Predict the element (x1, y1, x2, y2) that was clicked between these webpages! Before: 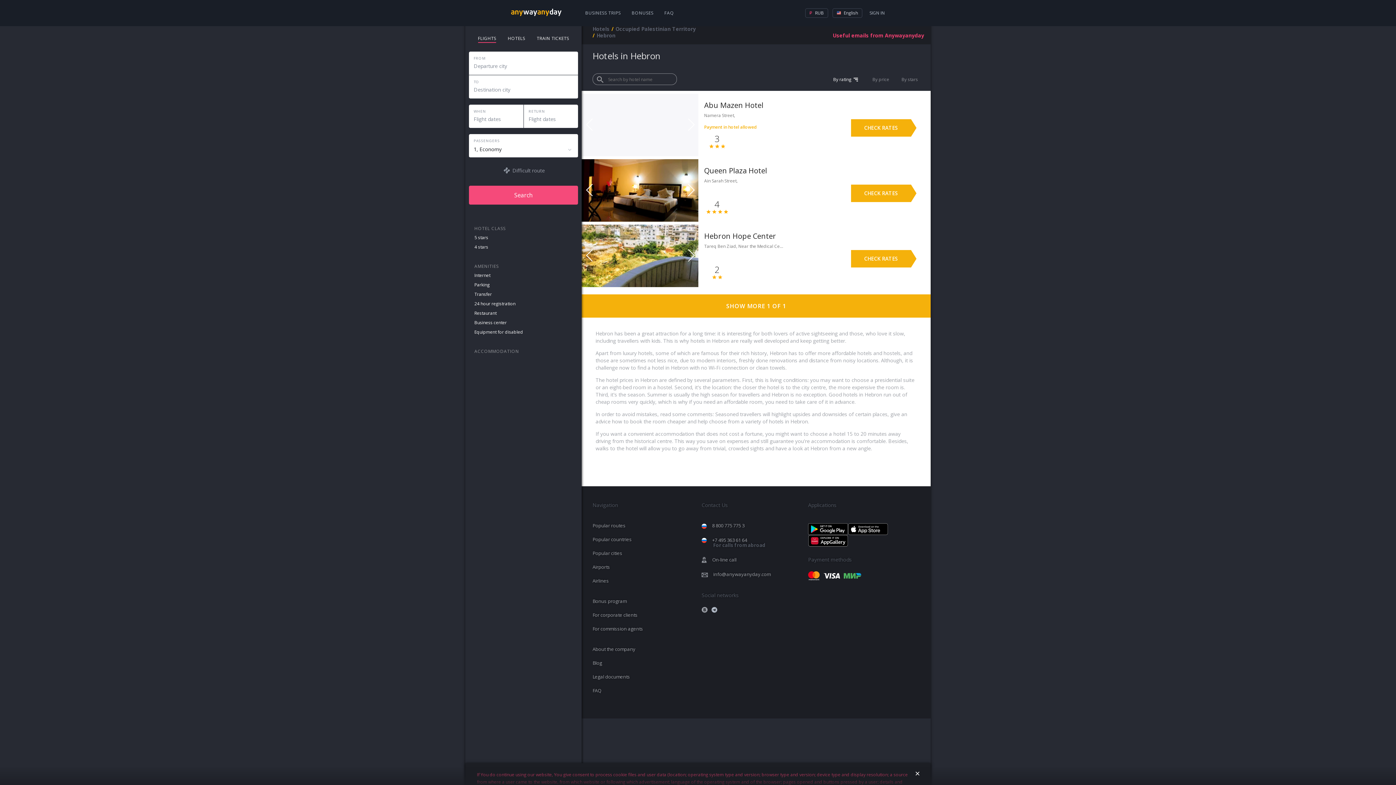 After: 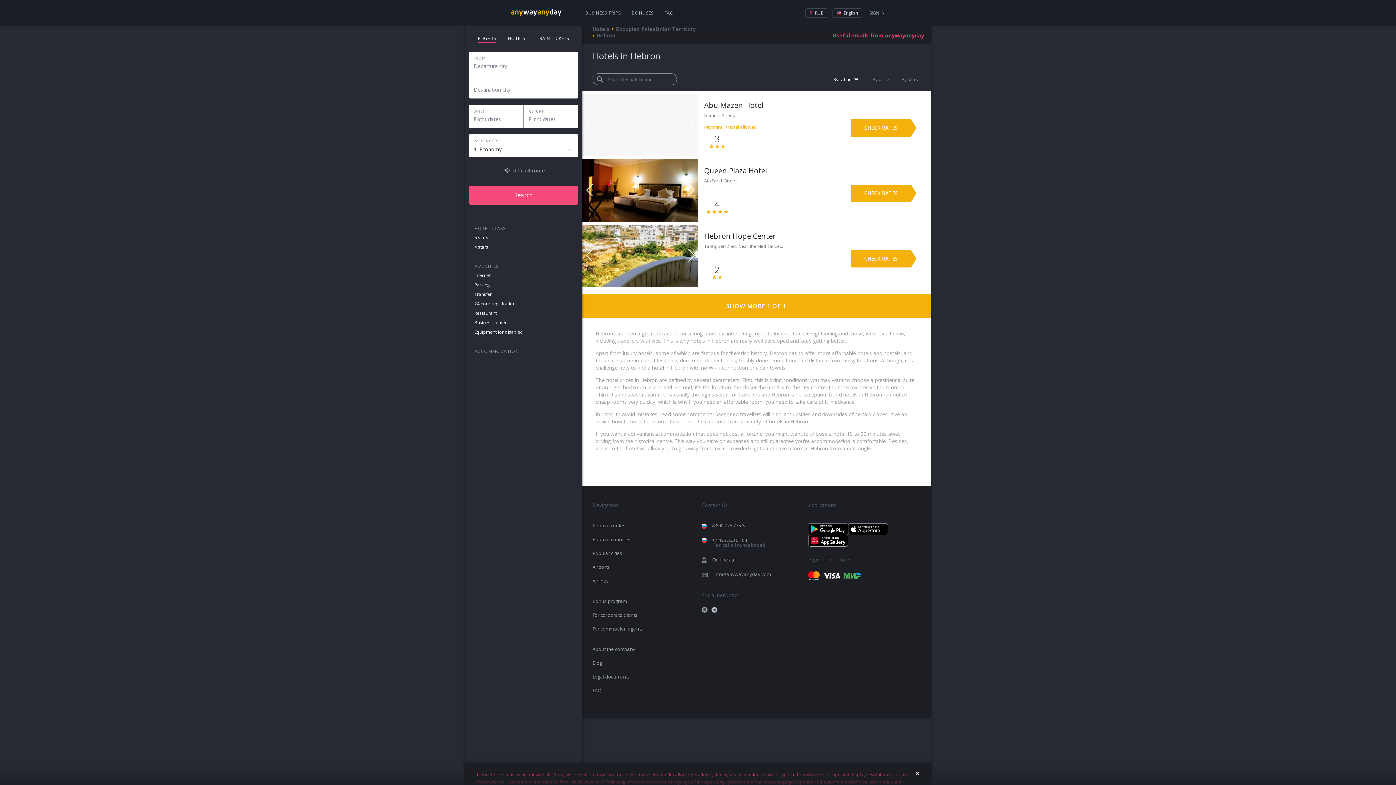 Action: bbox: (701, 607, 708, 612)